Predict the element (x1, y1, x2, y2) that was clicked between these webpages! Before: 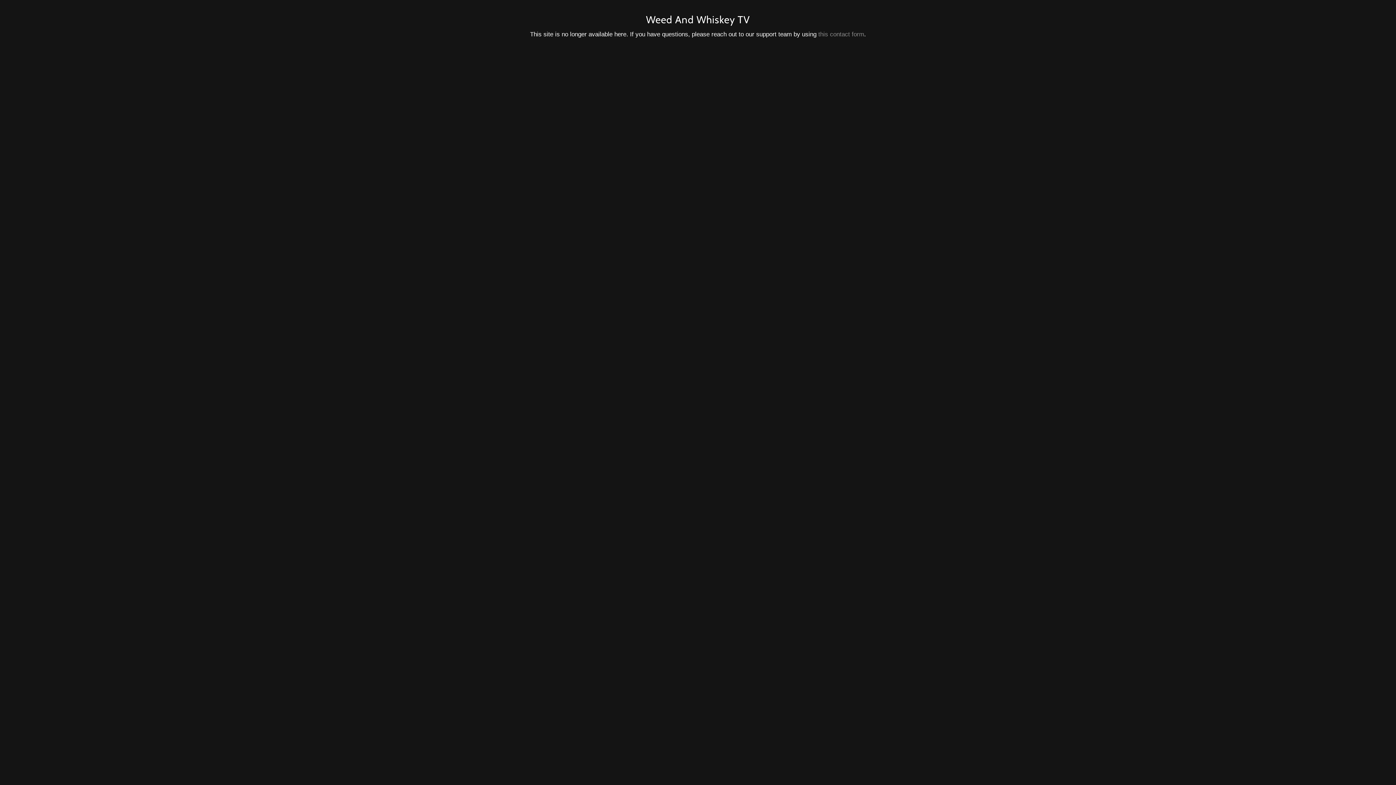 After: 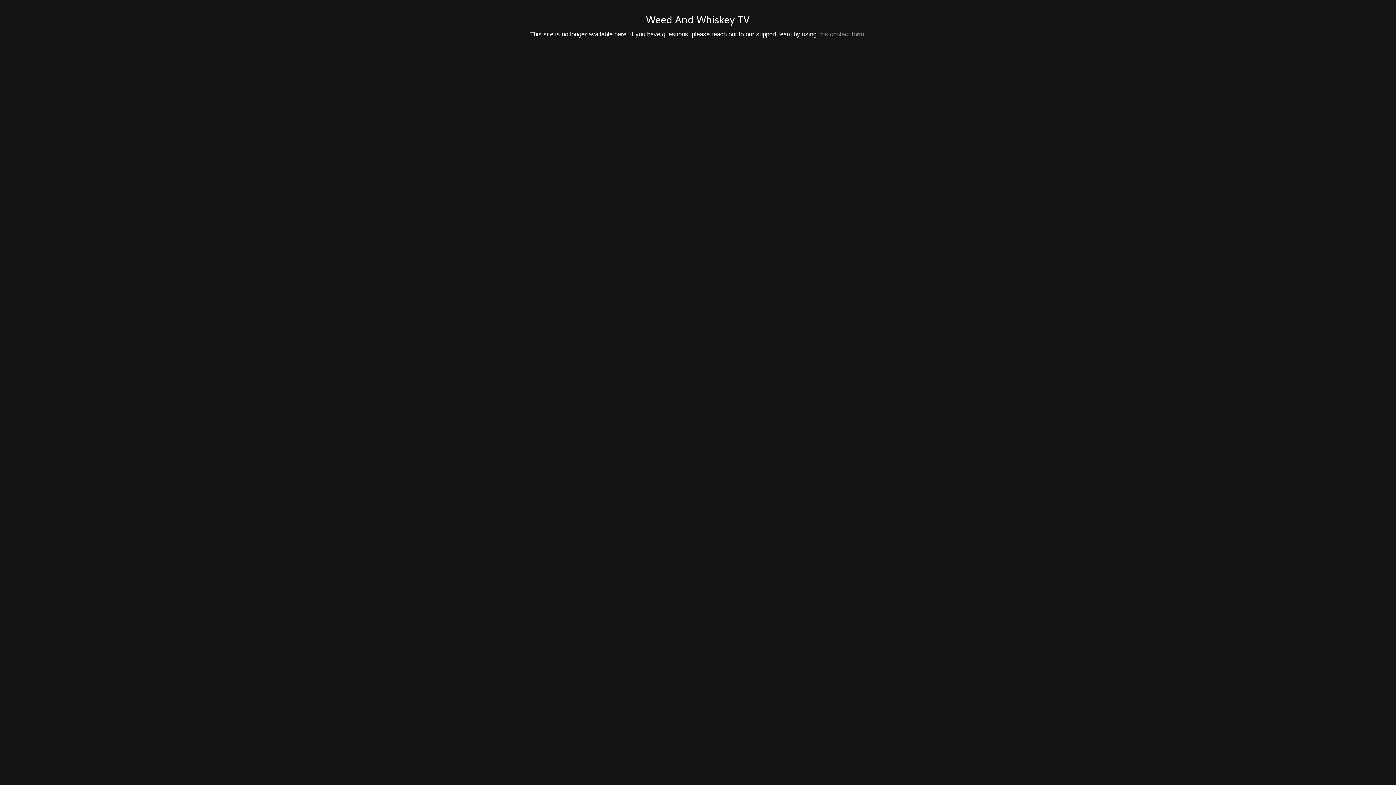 Action: bbox: (818, 30, 864, 37) label: this contact form